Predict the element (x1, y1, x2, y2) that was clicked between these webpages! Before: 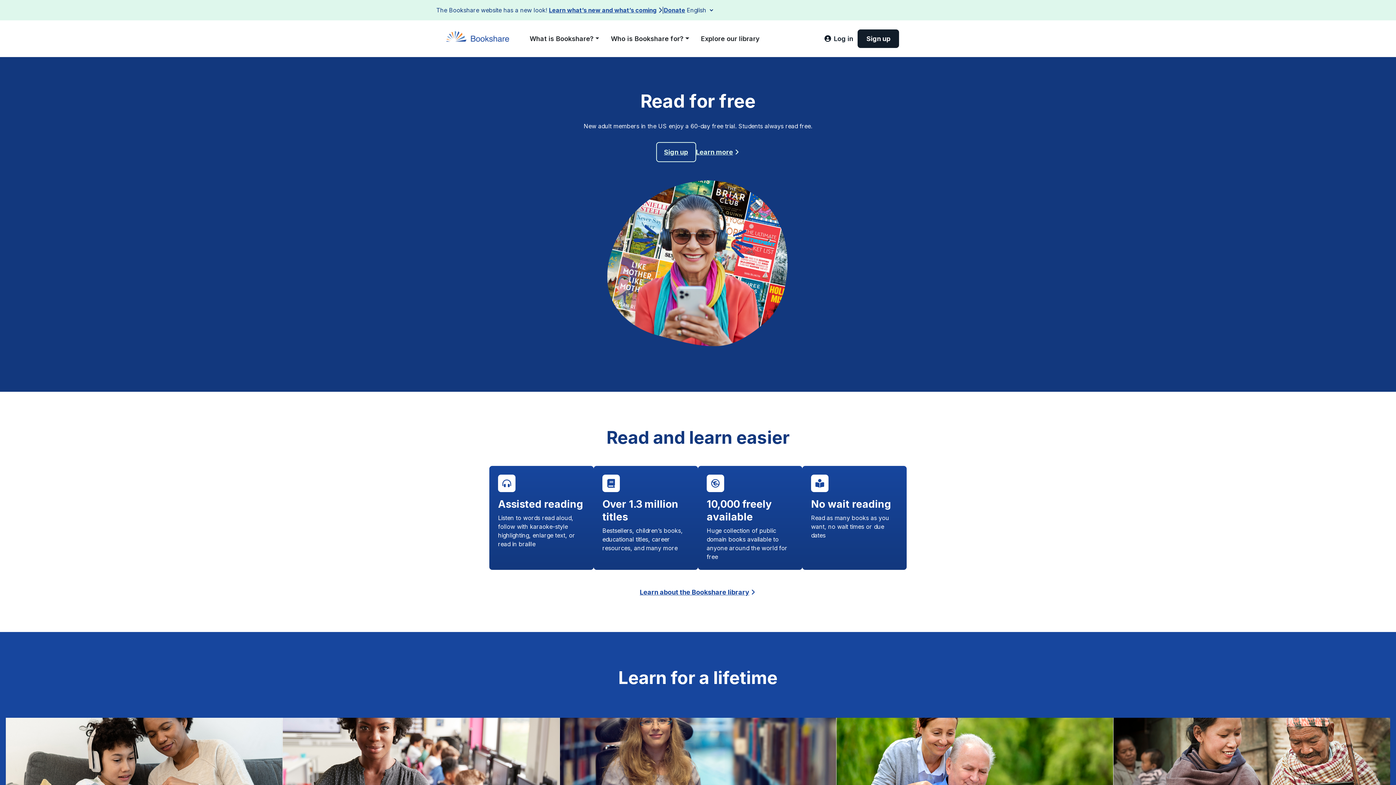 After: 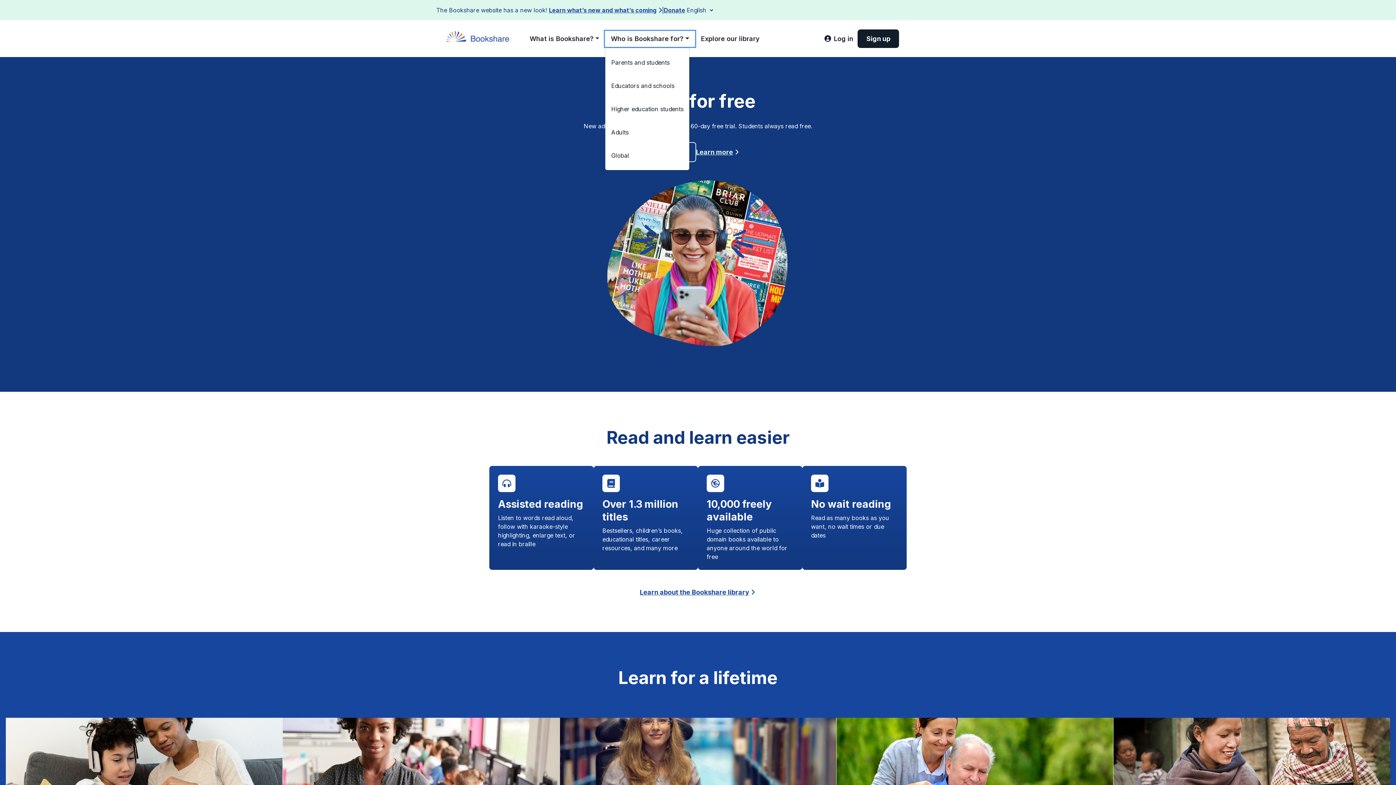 Action: label: Who is Bookshare for? bbox: (605, 30, 695, 46)